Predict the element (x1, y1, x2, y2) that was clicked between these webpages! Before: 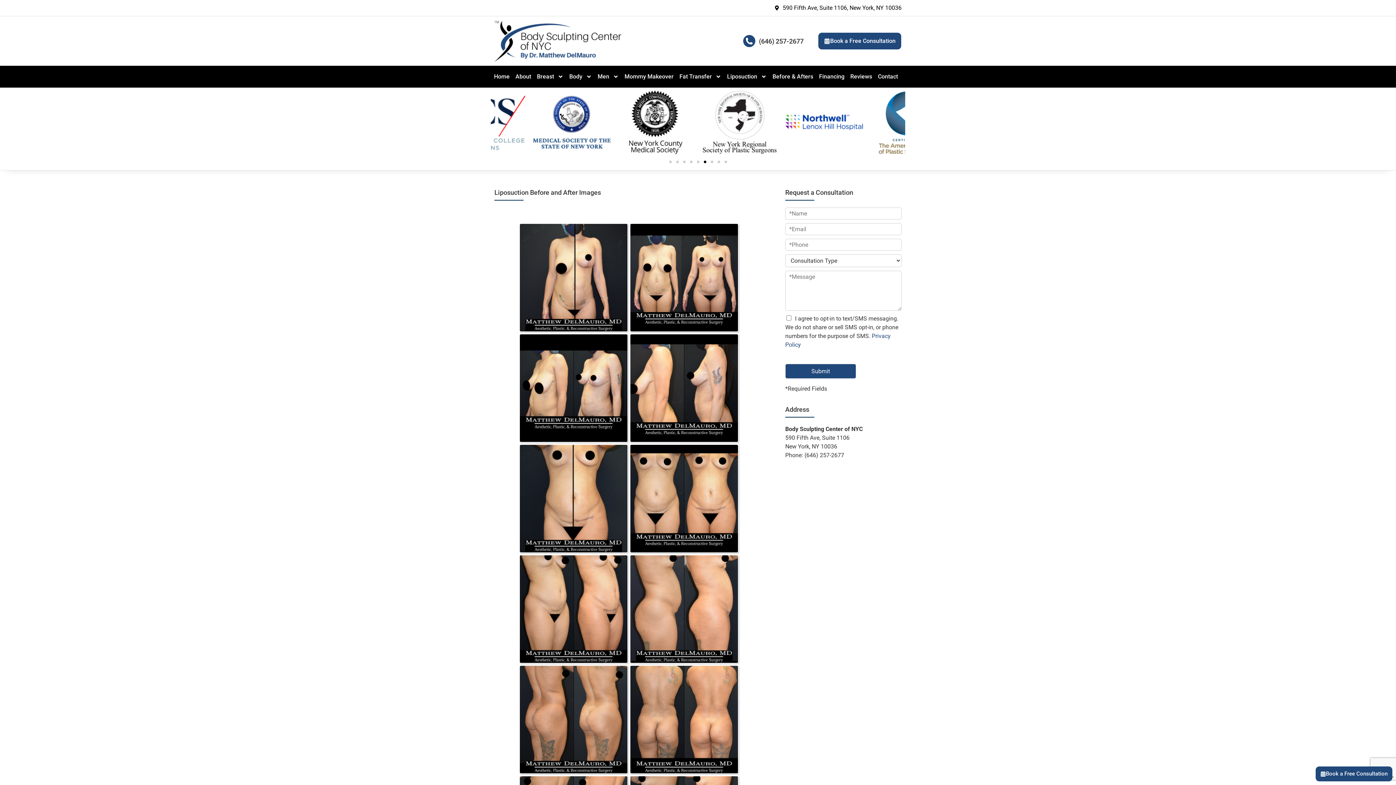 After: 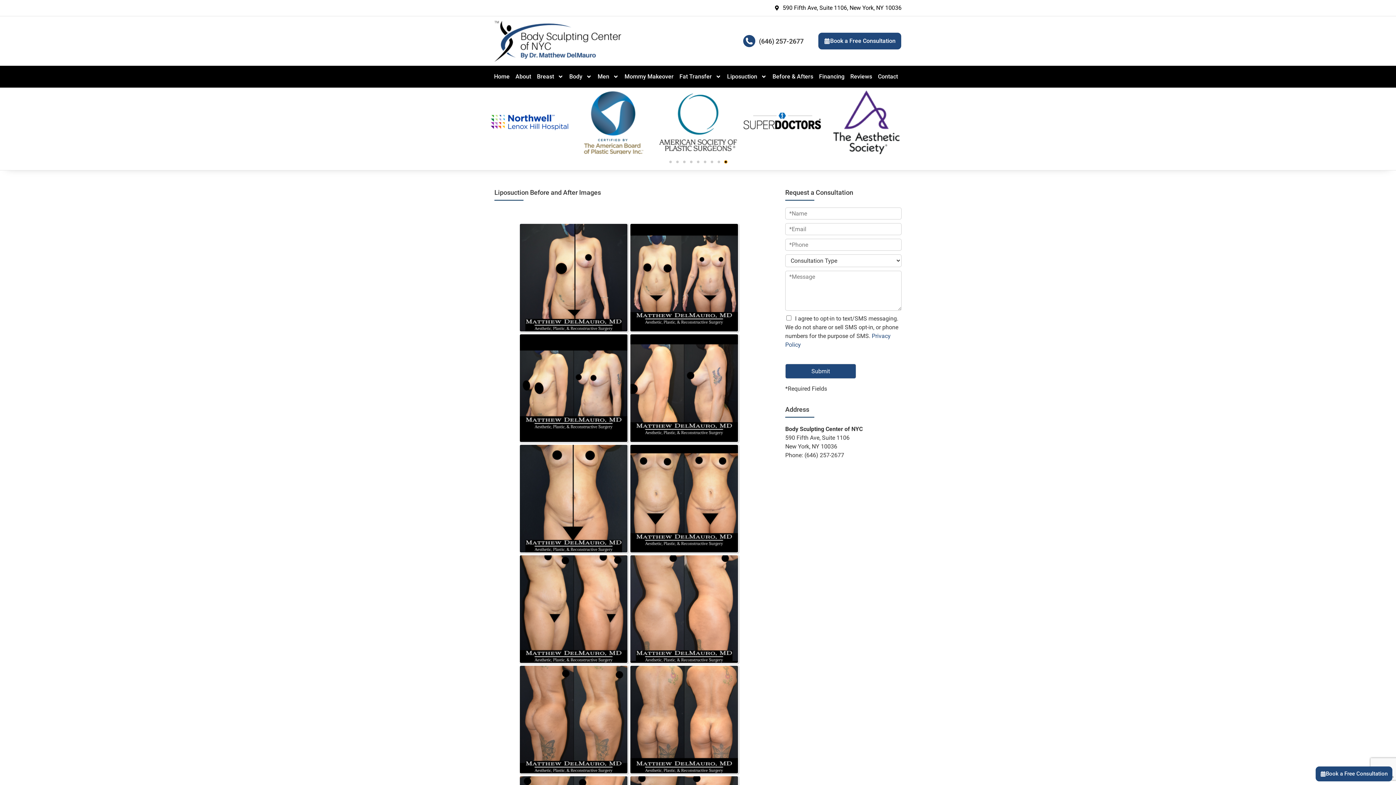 Action: label: Go to slide 9 bbox: (724, 160, 727, 163)